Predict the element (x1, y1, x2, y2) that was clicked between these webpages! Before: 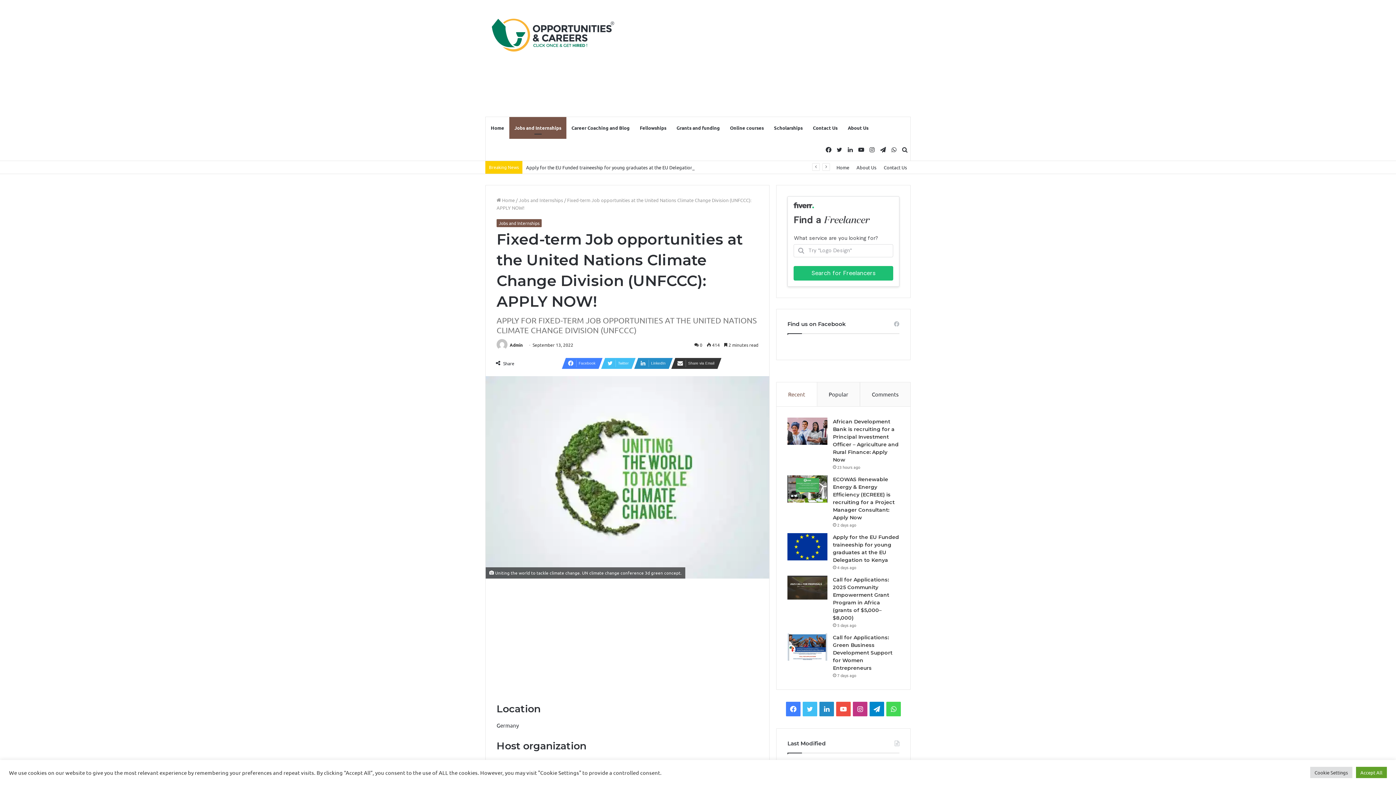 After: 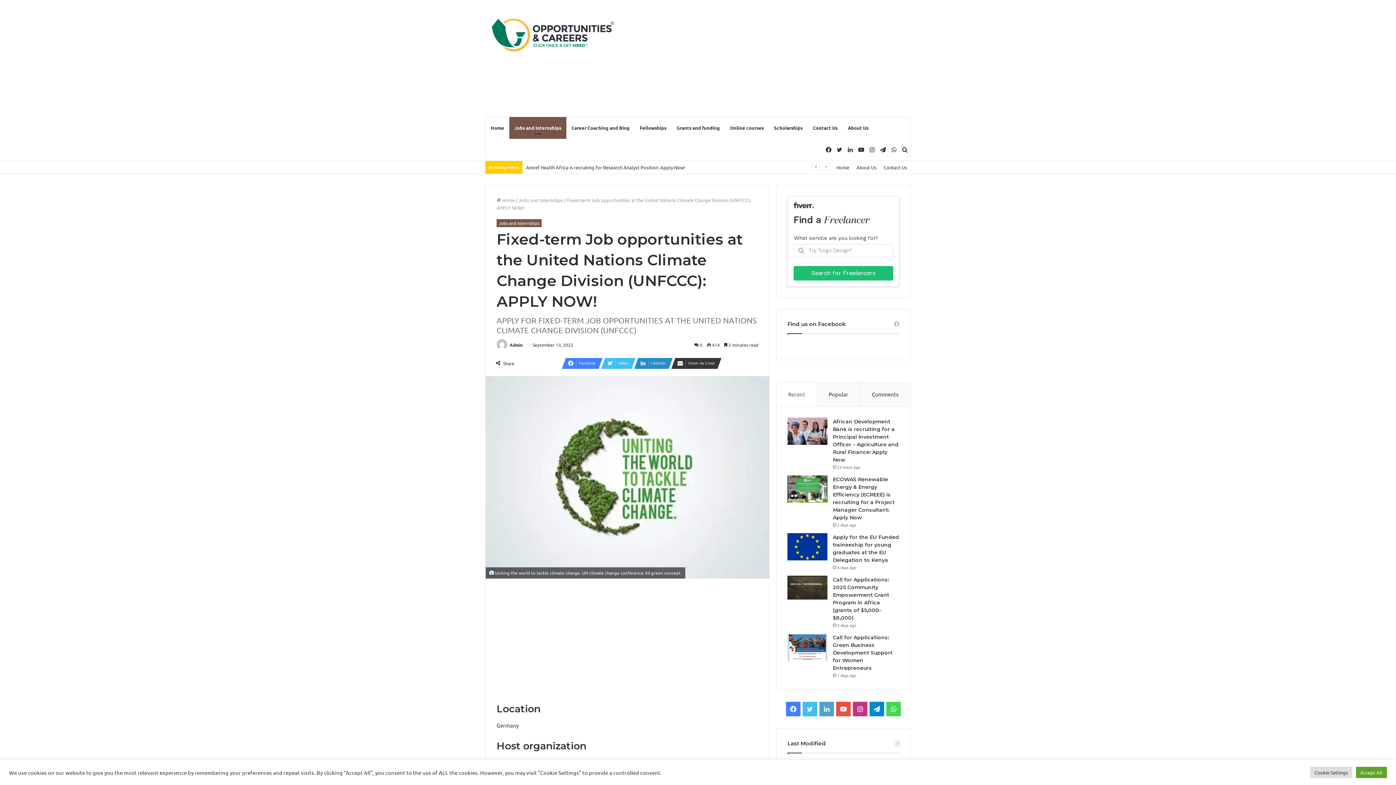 Action: bbox: (819, 702, 834, 716) label: LinkedIn